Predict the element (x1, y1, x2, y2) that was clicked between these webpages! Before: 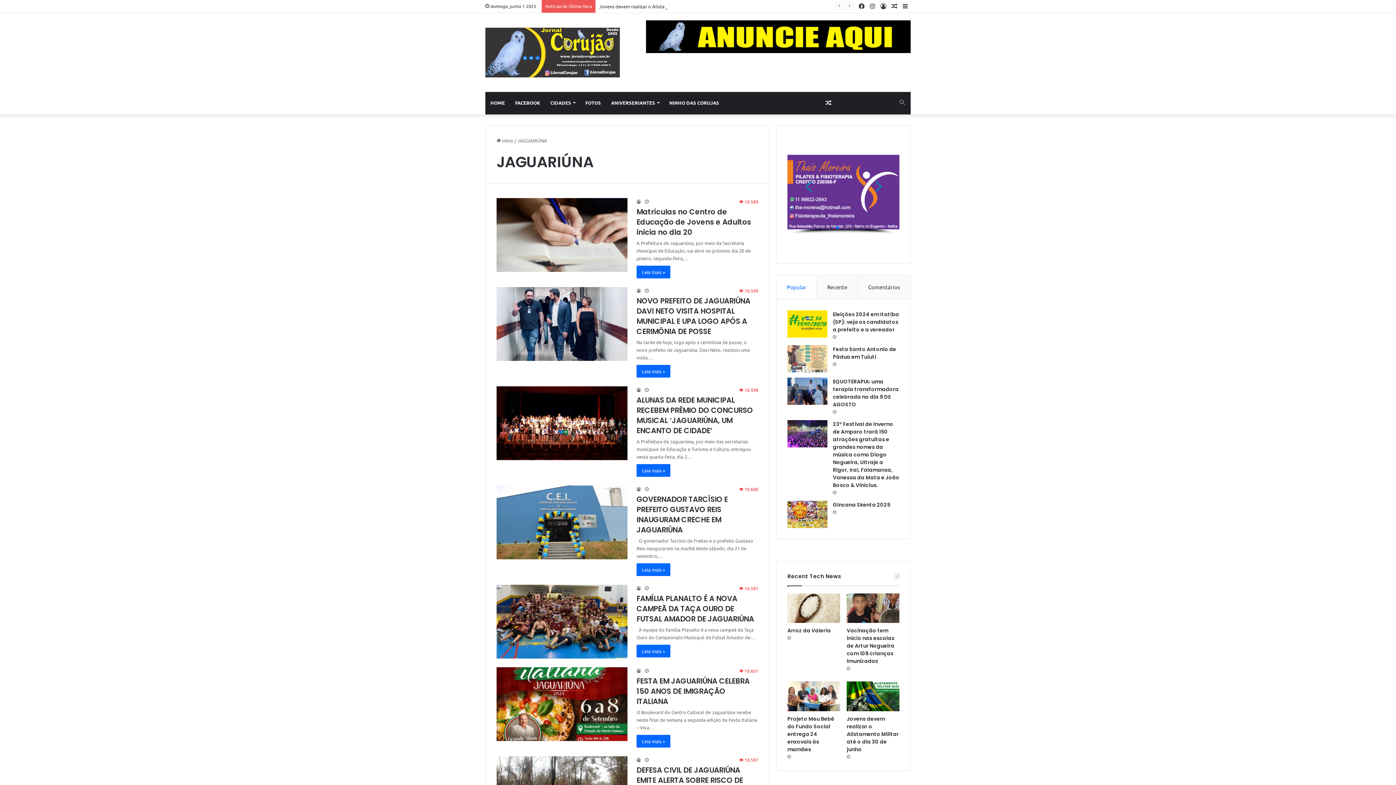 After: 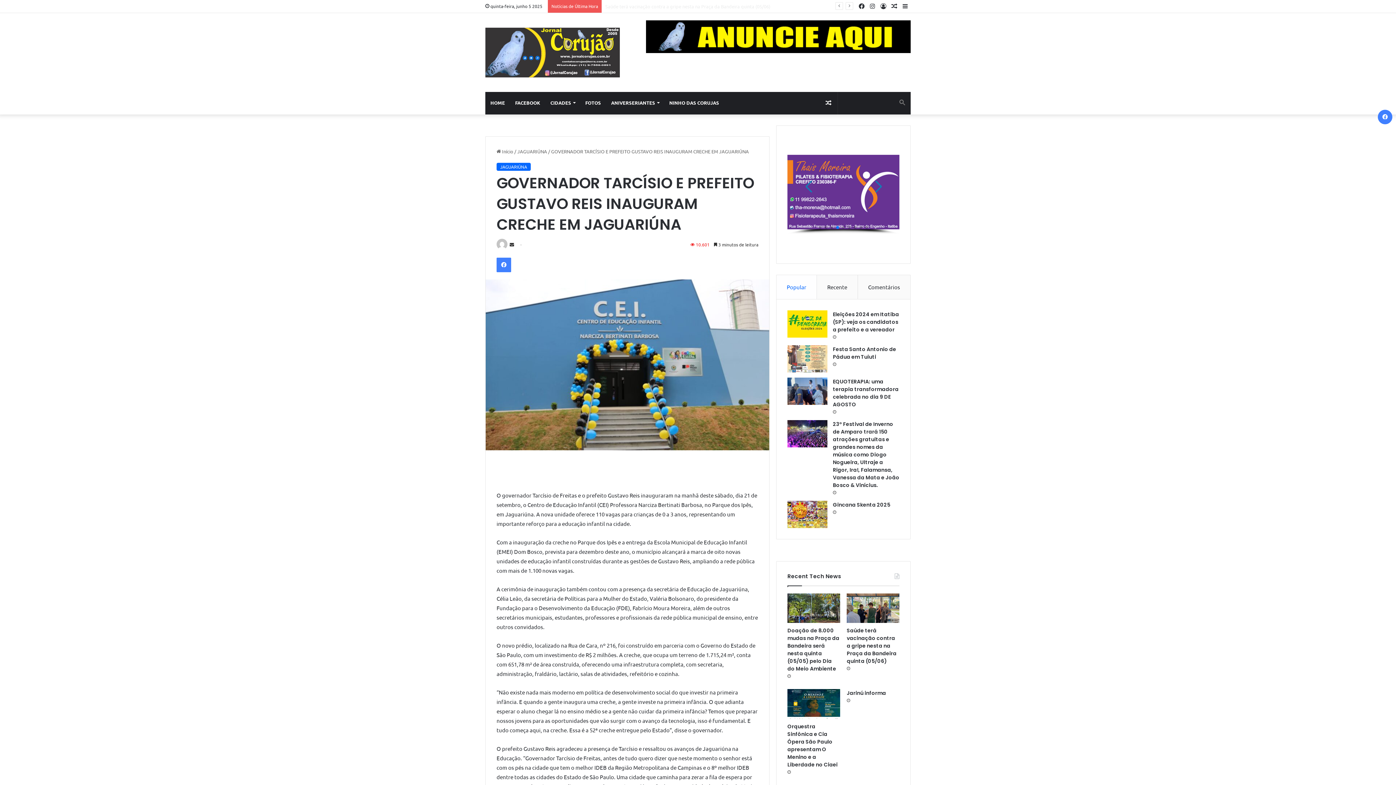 Action: label: GOVERNADOR TARCÍSIO E PREFEITO GUSTAVO REIS INAUGURAM CRECHE EM JAGUARIÚNA bbox: (496, 485, 627, 559)